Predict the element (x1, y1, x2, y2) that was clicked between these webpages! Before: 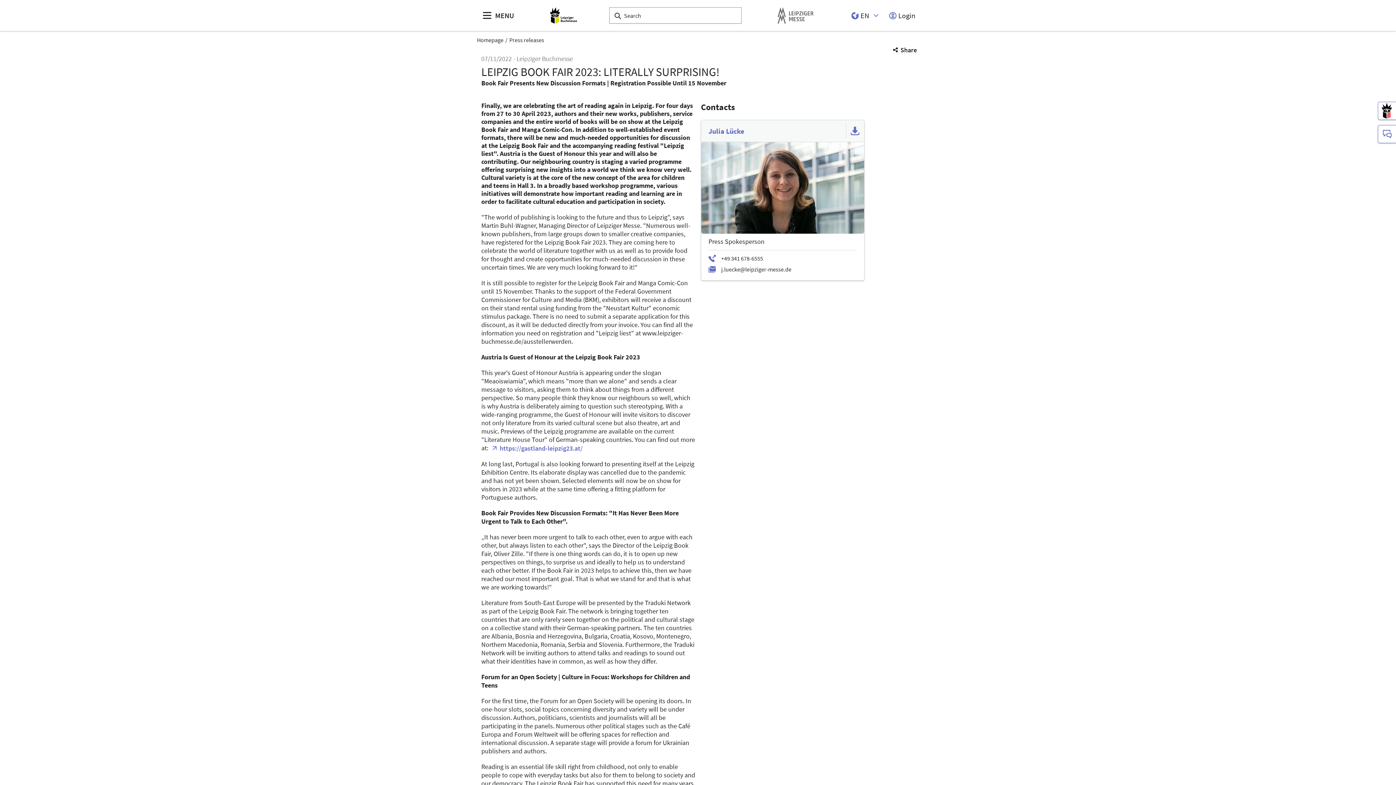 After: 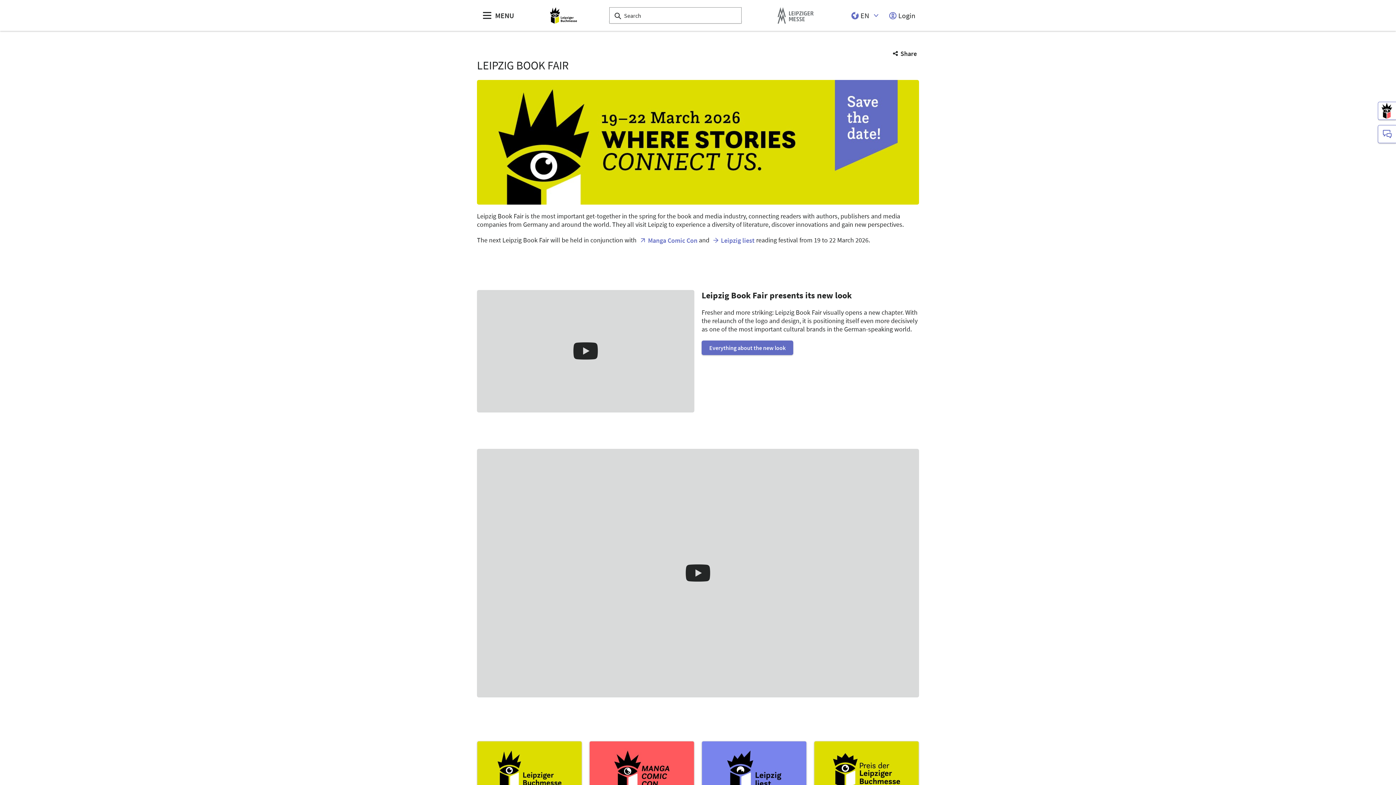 Action: bbox: (546, 7, 580, 23)